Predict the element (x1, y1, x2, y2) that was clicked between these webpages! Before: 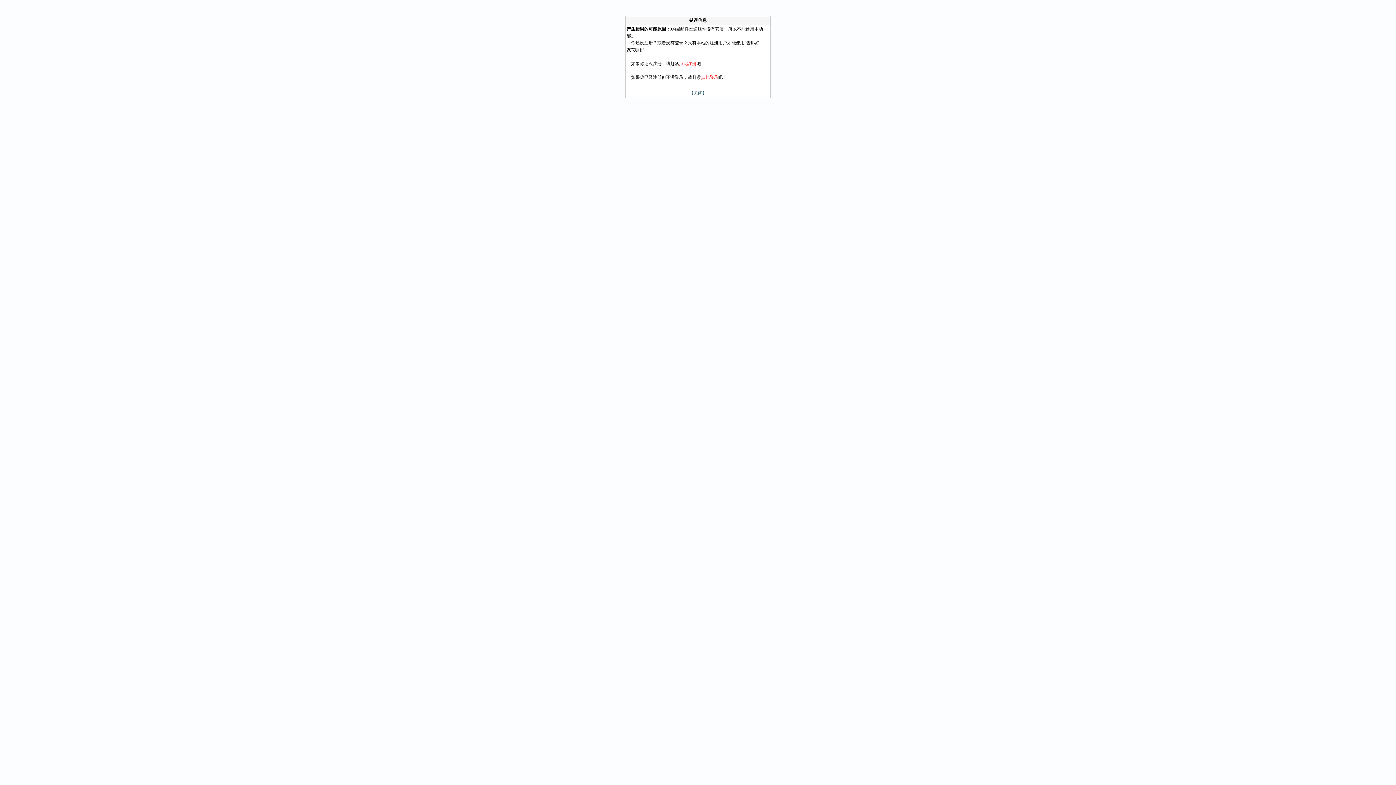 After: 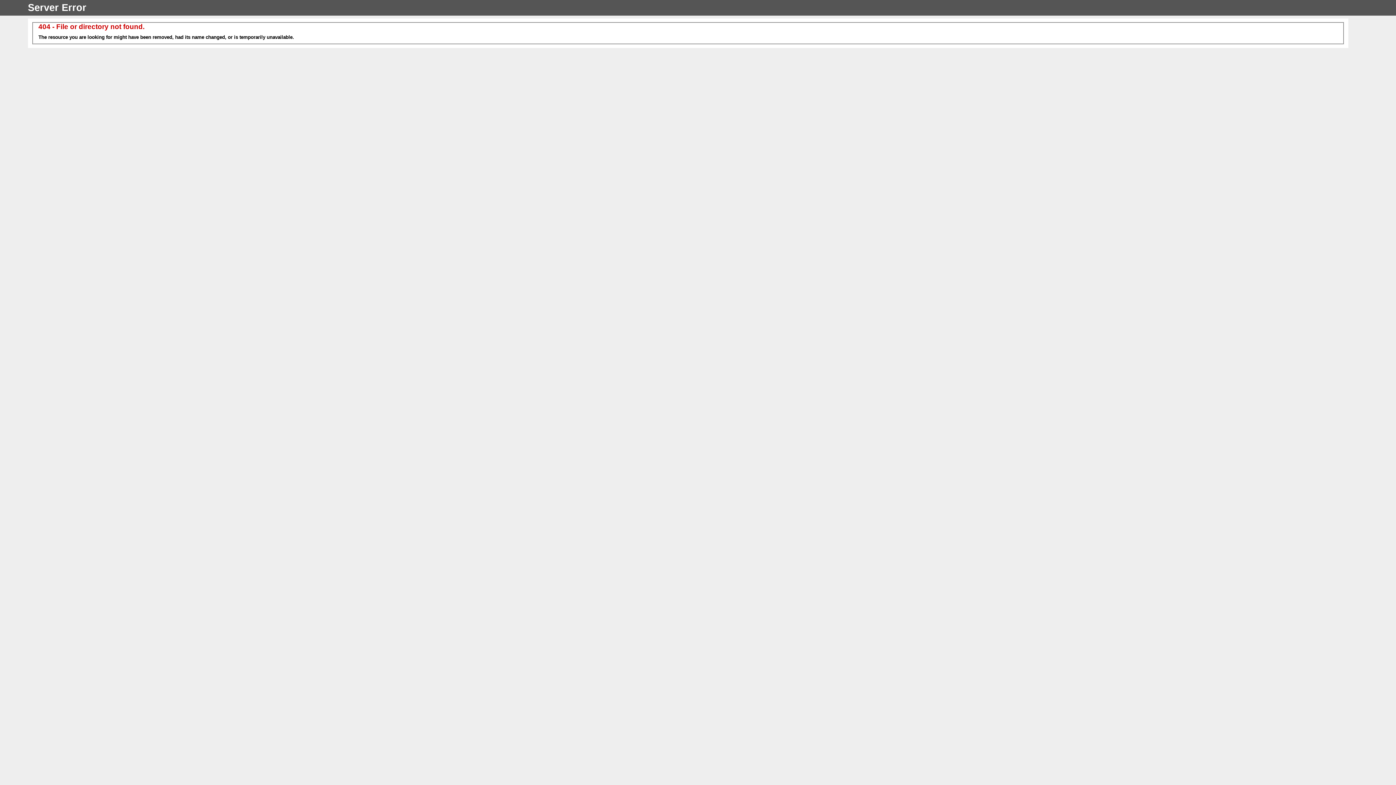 Action: label: 点此登录 bbox: (701, 74, 718, 80)